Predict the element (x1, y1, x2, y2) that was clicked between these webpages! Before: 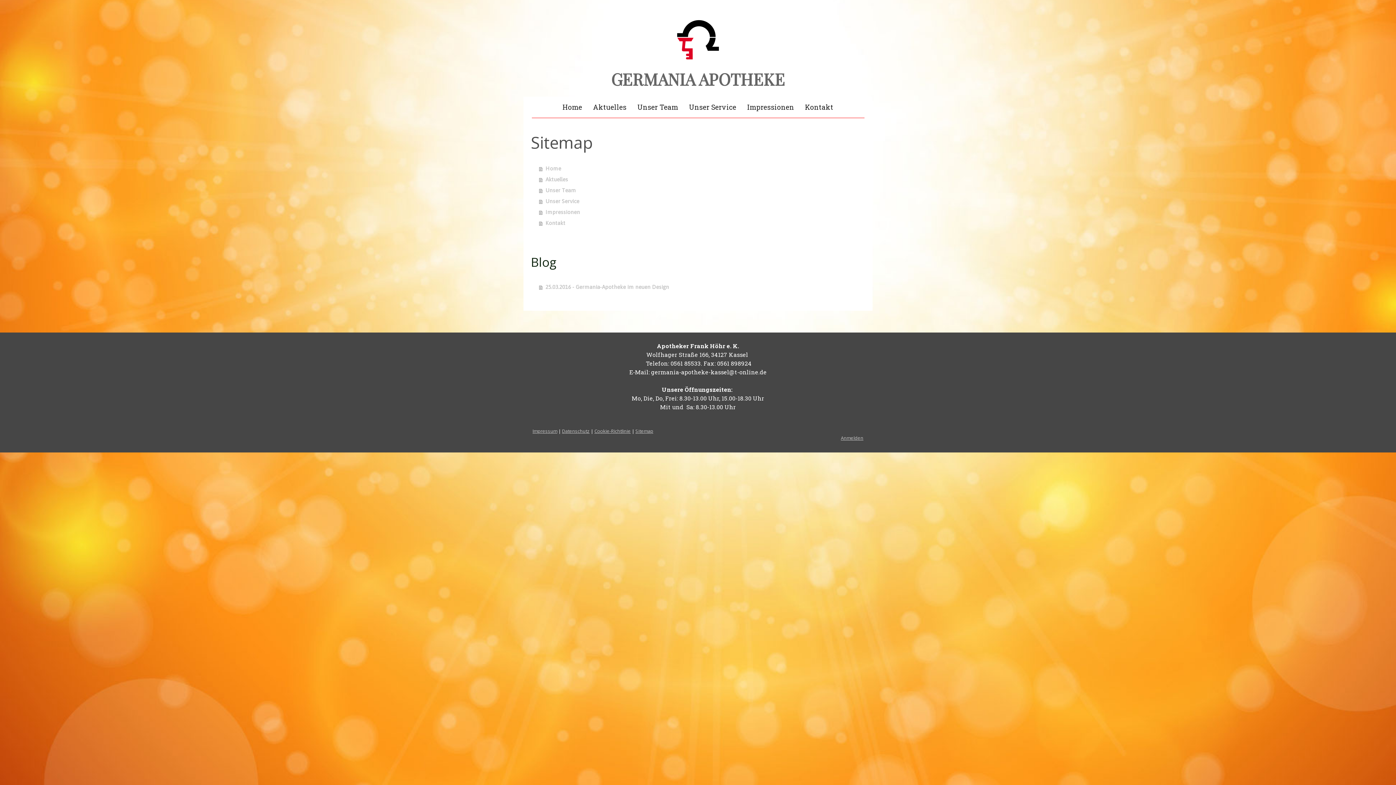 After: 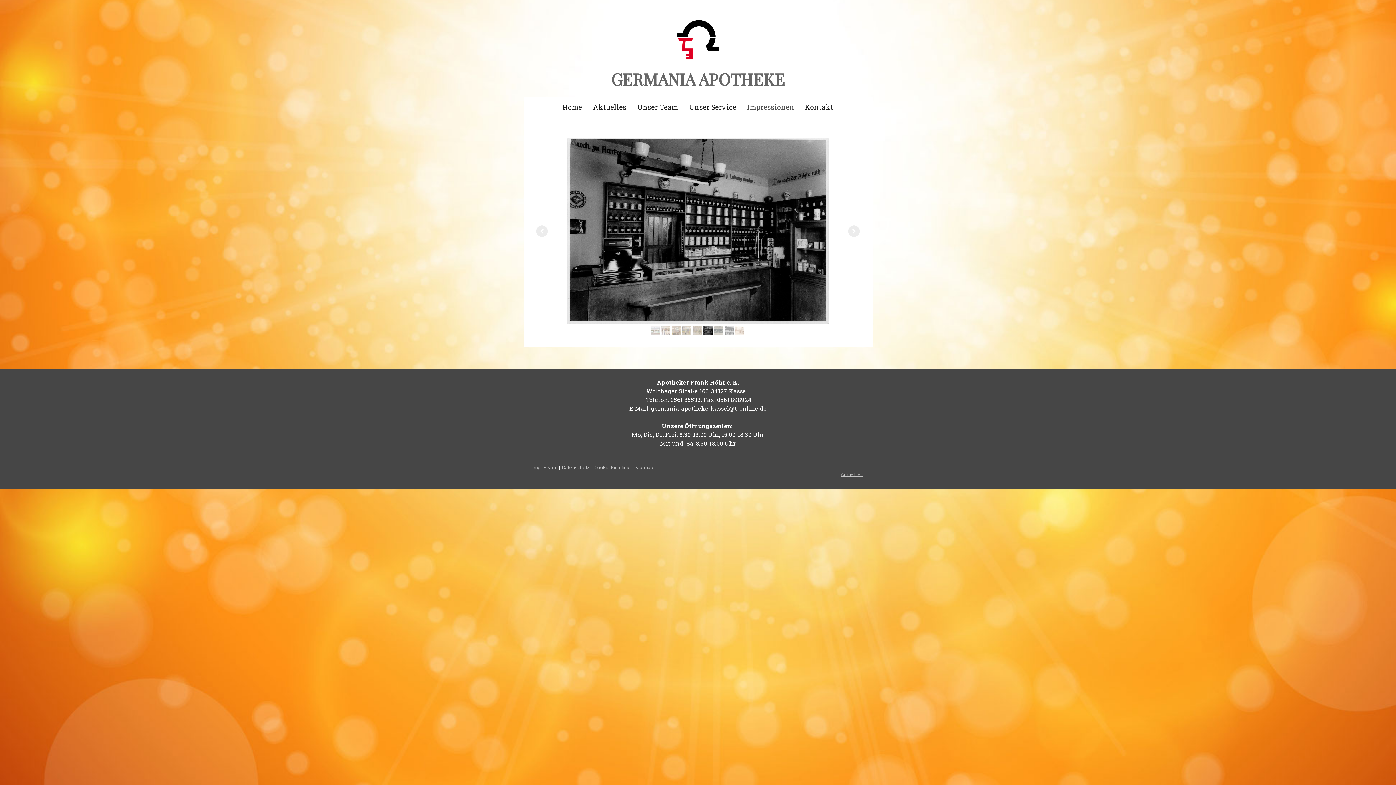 Action: bbox: (539, 206, 865, 217) label: Impressionen